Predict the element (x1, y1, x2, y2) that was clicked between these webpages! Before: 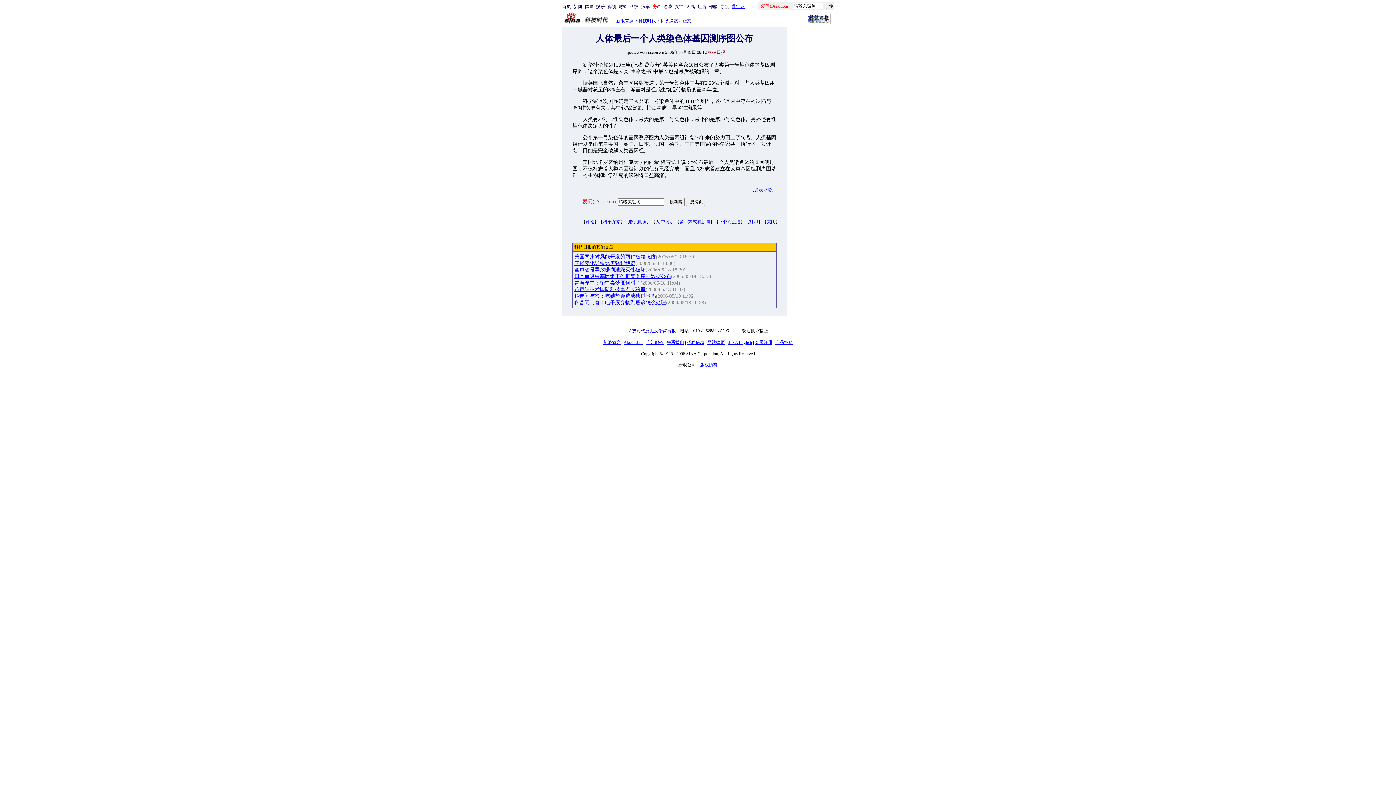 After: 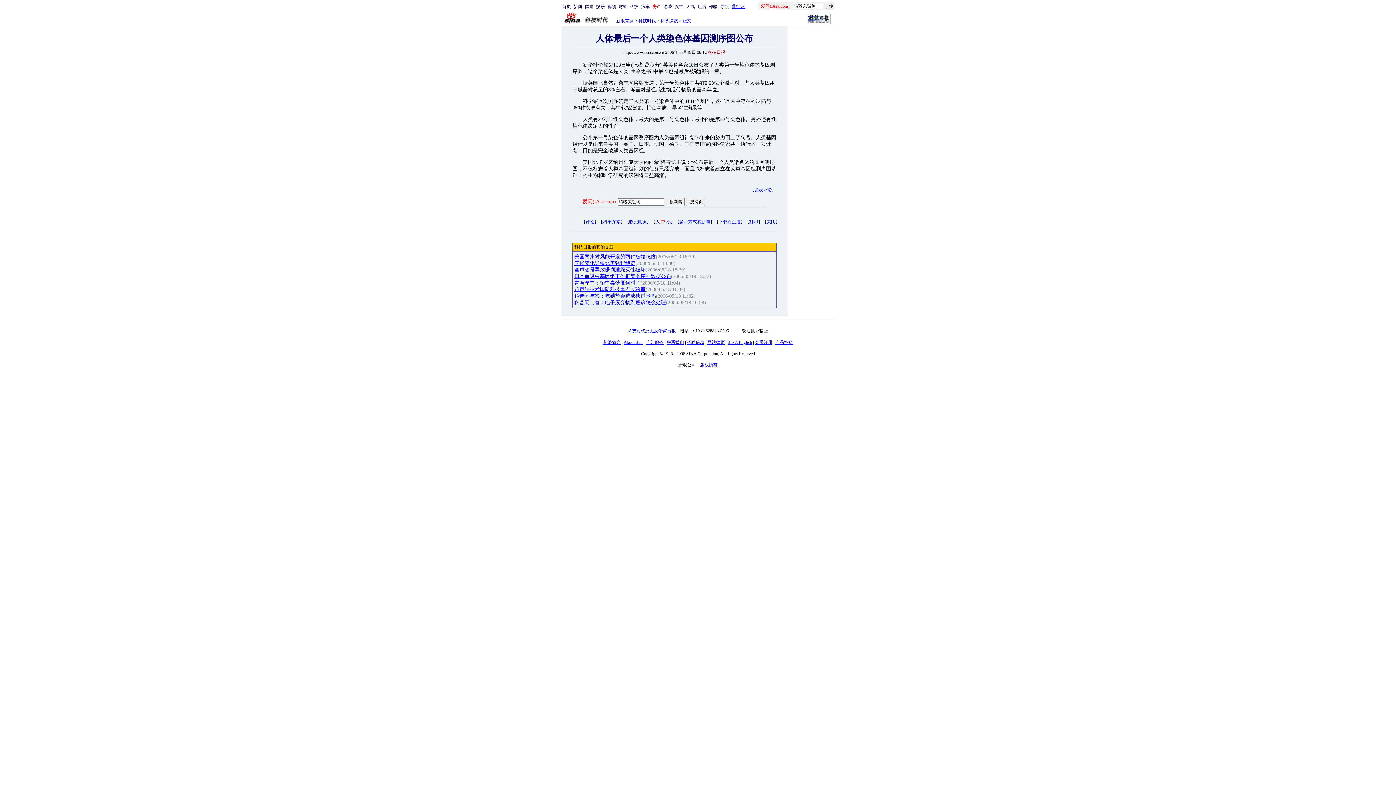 Action: label: 中 bbox: (661, 219, 665, 224)